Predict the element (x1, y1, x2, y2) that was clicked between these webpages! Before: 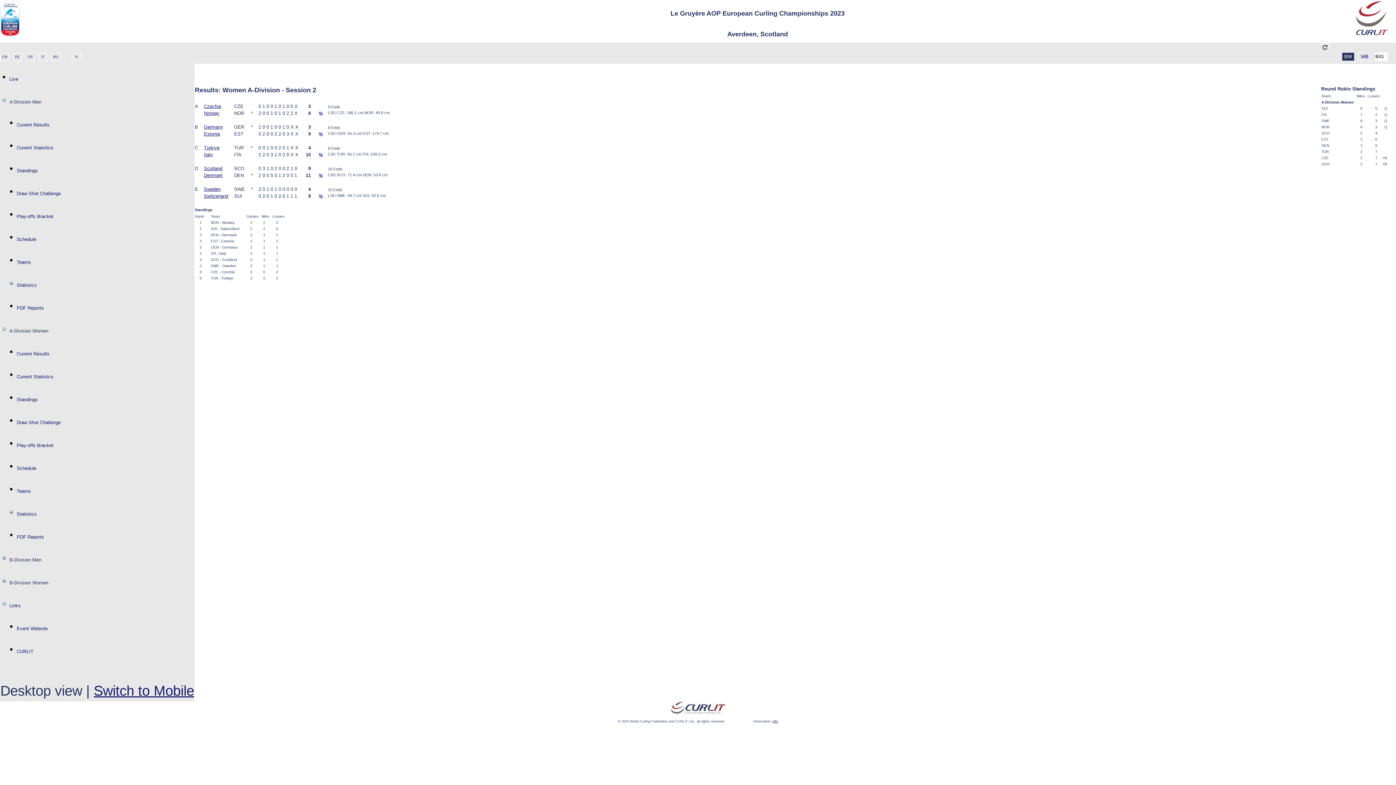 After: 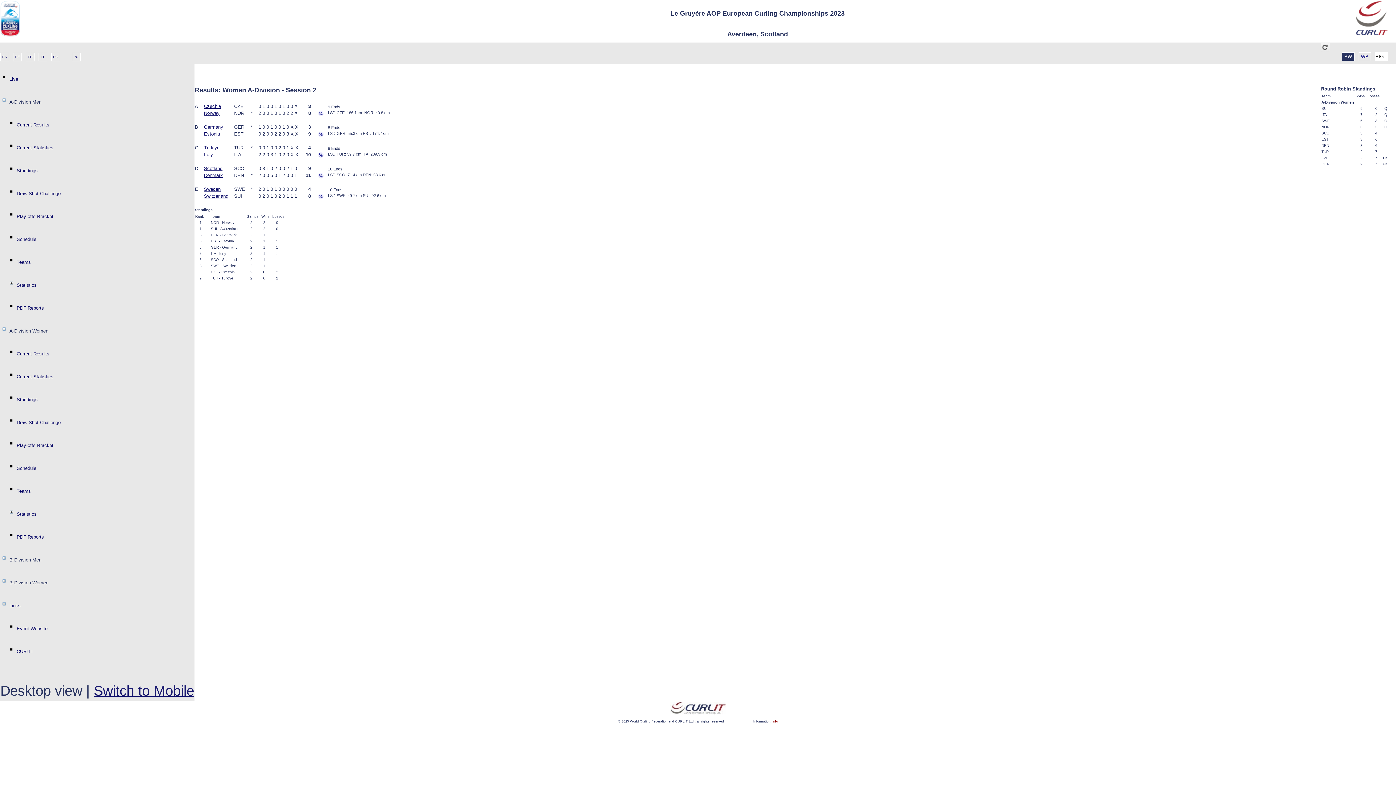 Action: label: info bbox: (772, 720, 778, 723)